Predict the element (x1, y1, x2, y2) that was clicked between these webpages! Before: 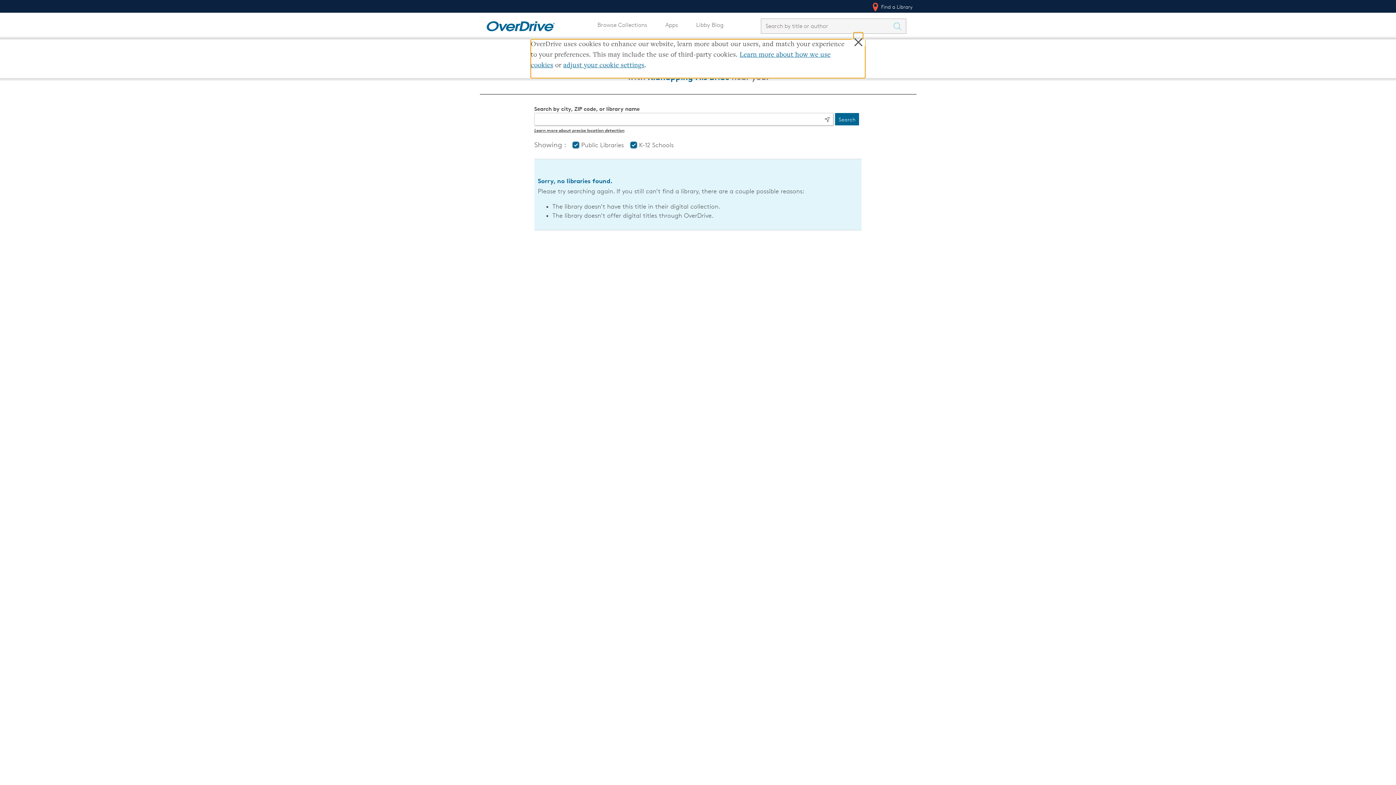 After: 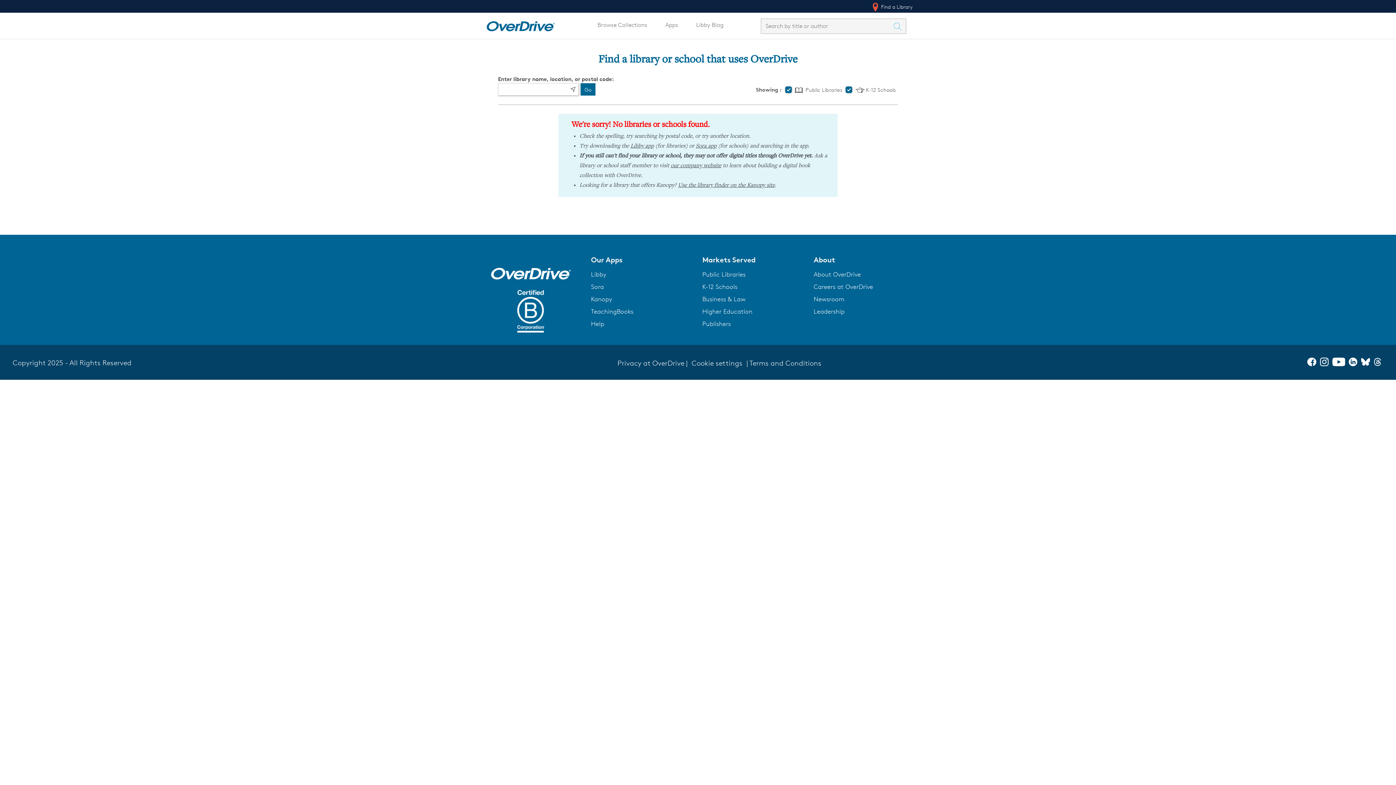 Action: label:  Find a Library bbox: (867, 0, 916, 13)